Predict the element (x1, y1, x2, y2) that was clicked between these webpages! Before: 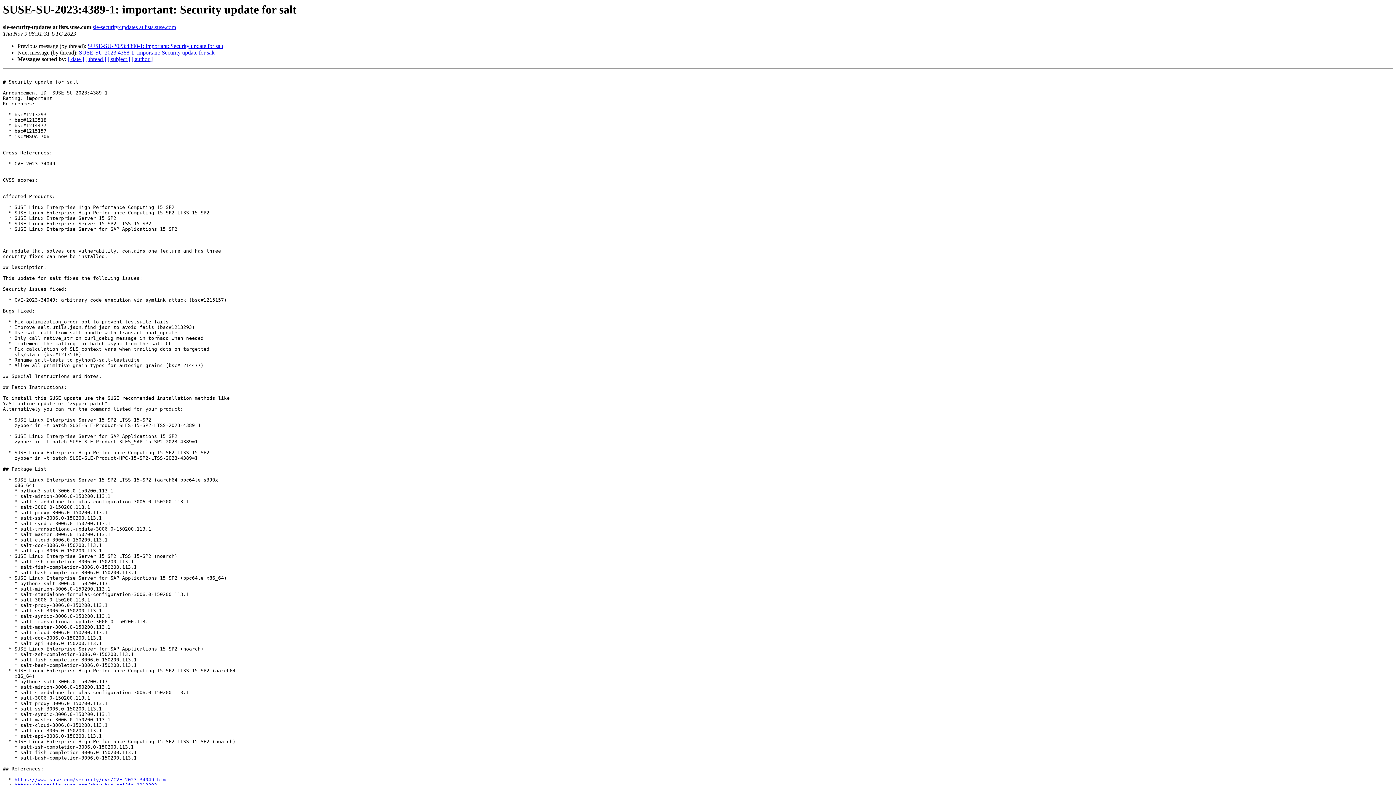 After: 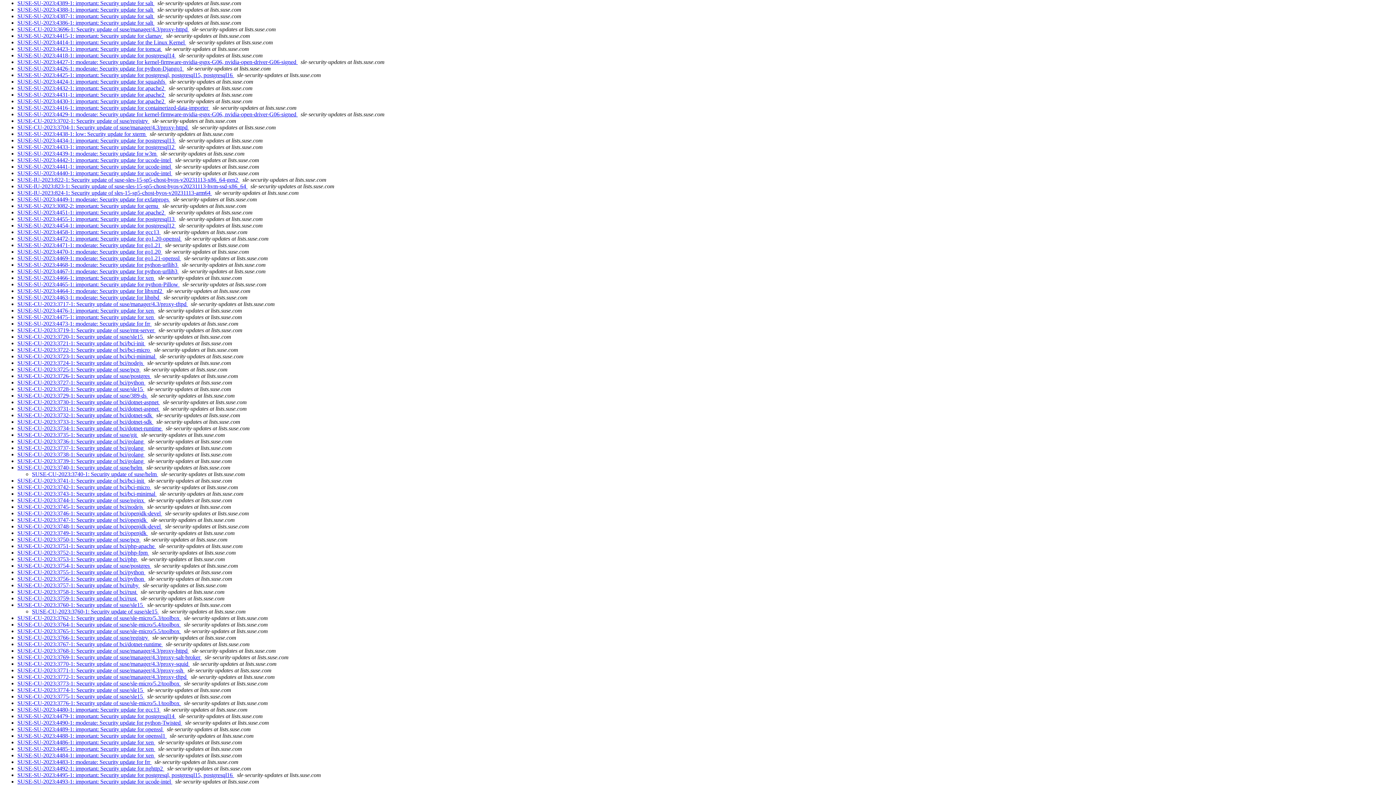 Action: label: [ thread ] bbox: (85, 56, 106, 62)